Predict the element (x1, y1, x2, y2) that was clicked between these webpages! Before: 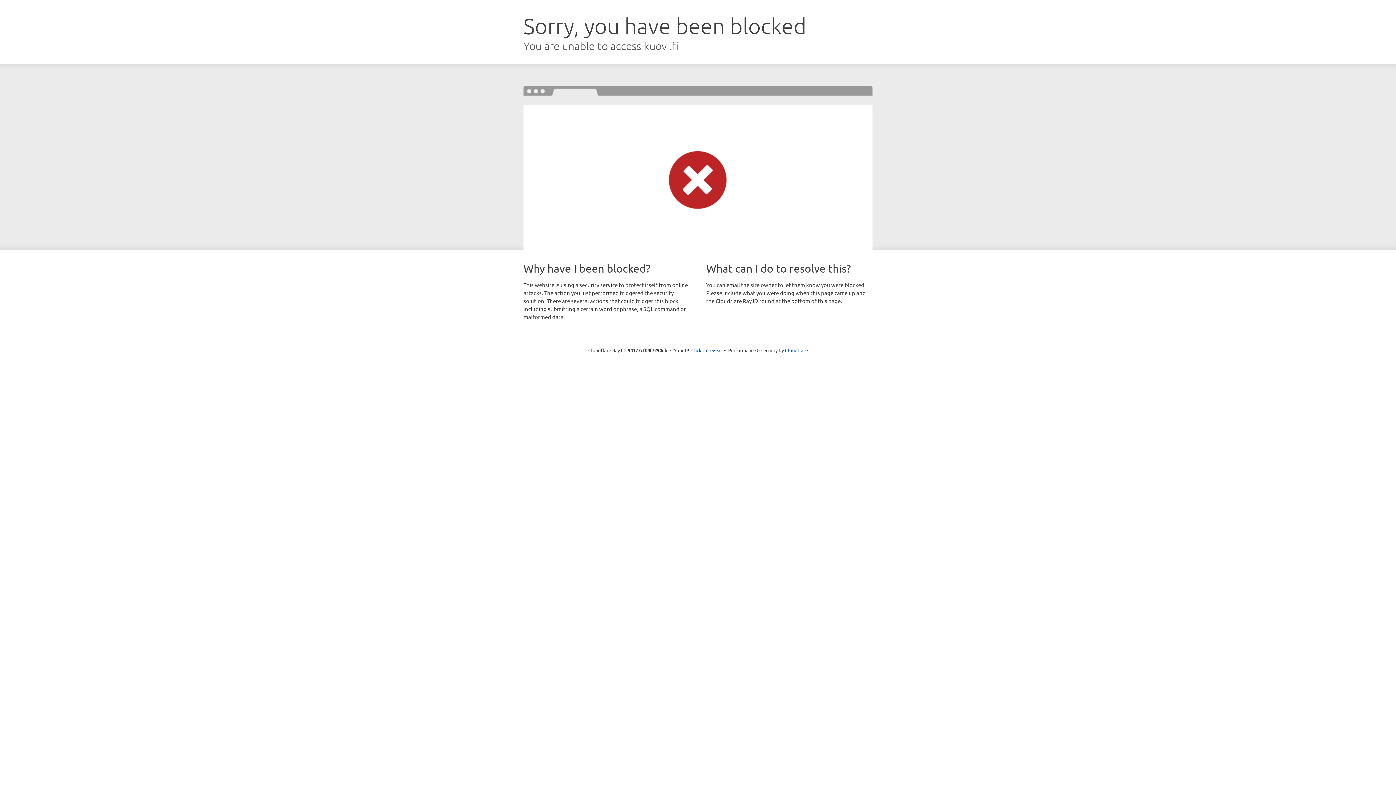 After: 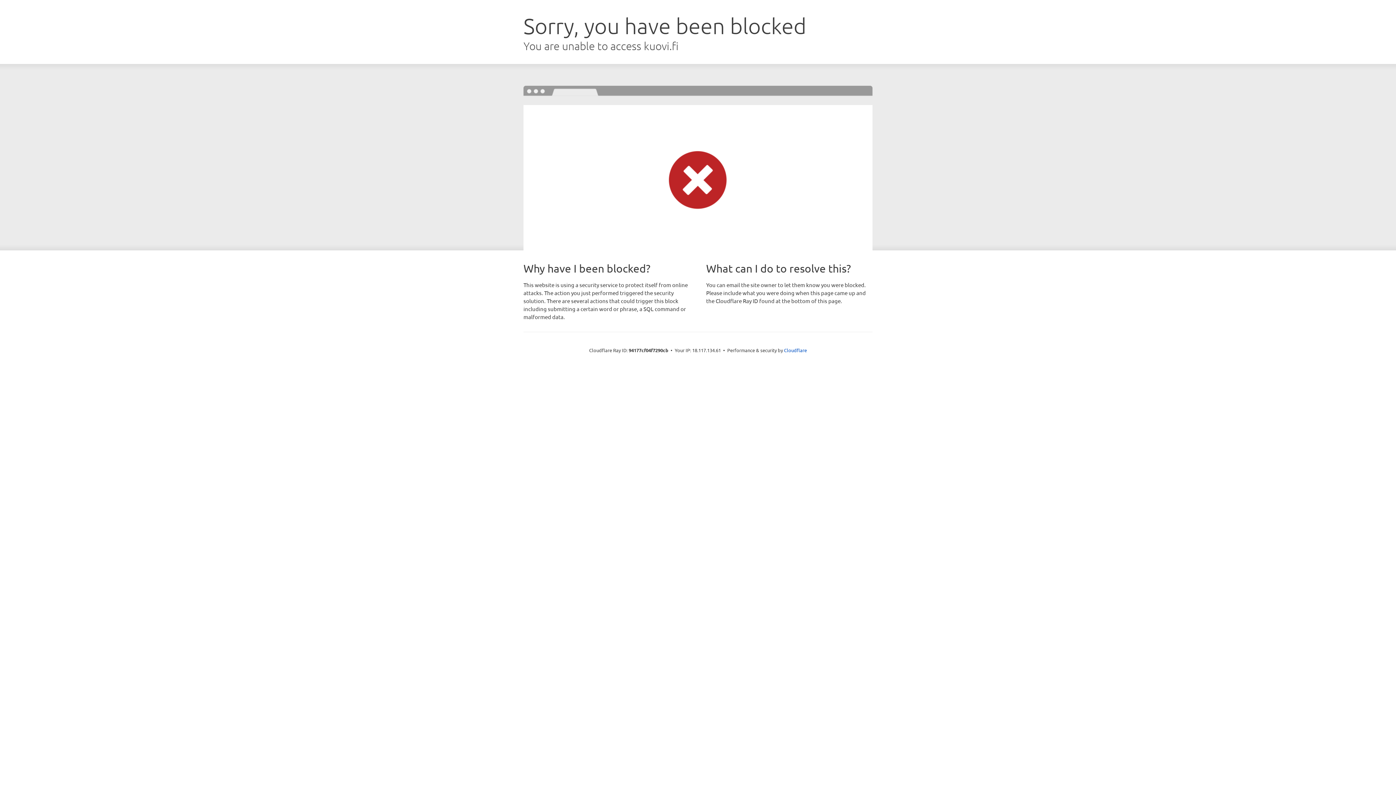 Action: bbox: (691, 346, 722, 353) label: Click to reveal